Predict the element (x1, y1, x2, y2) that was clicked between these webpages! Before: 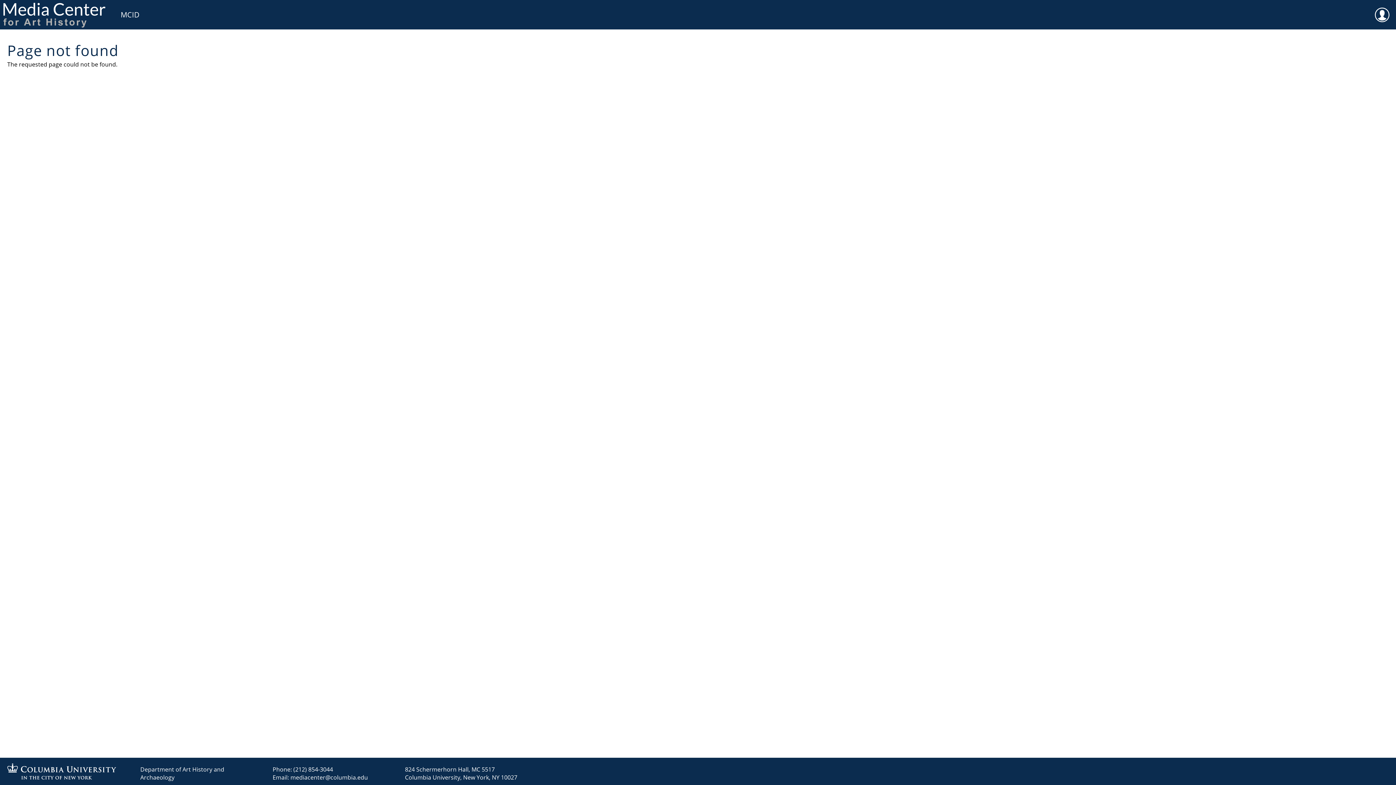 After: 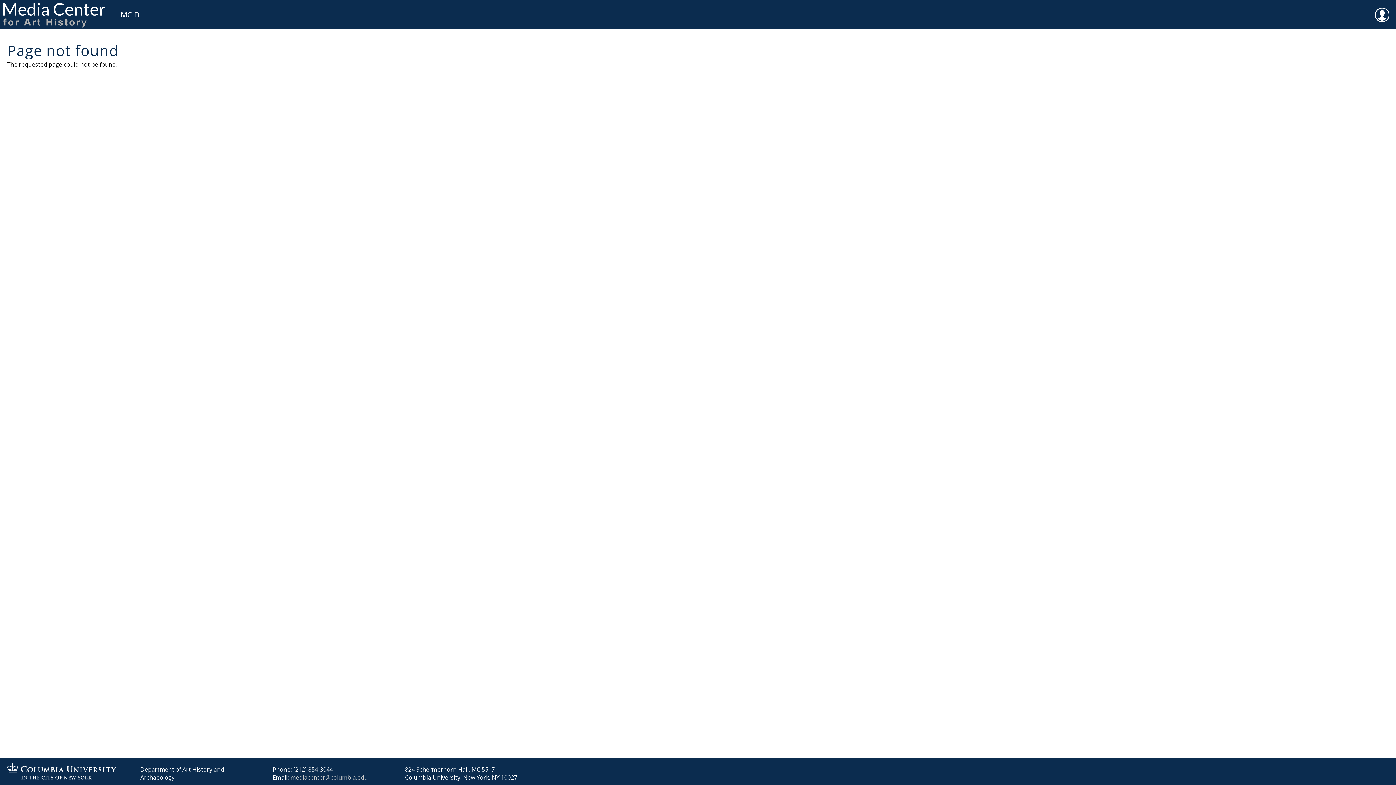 Action: bbox: (290, 773, 368, 781) label: mediacenter@columbia.edu